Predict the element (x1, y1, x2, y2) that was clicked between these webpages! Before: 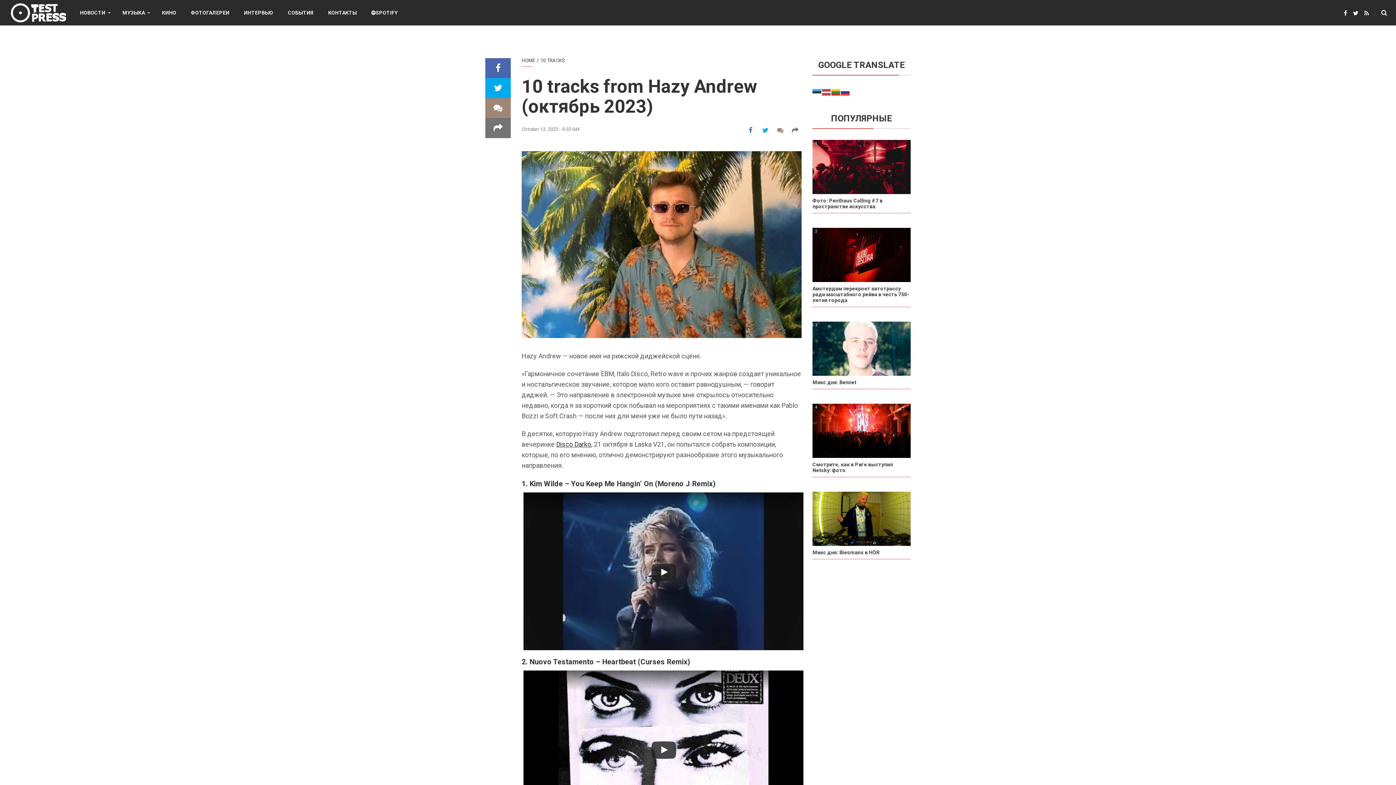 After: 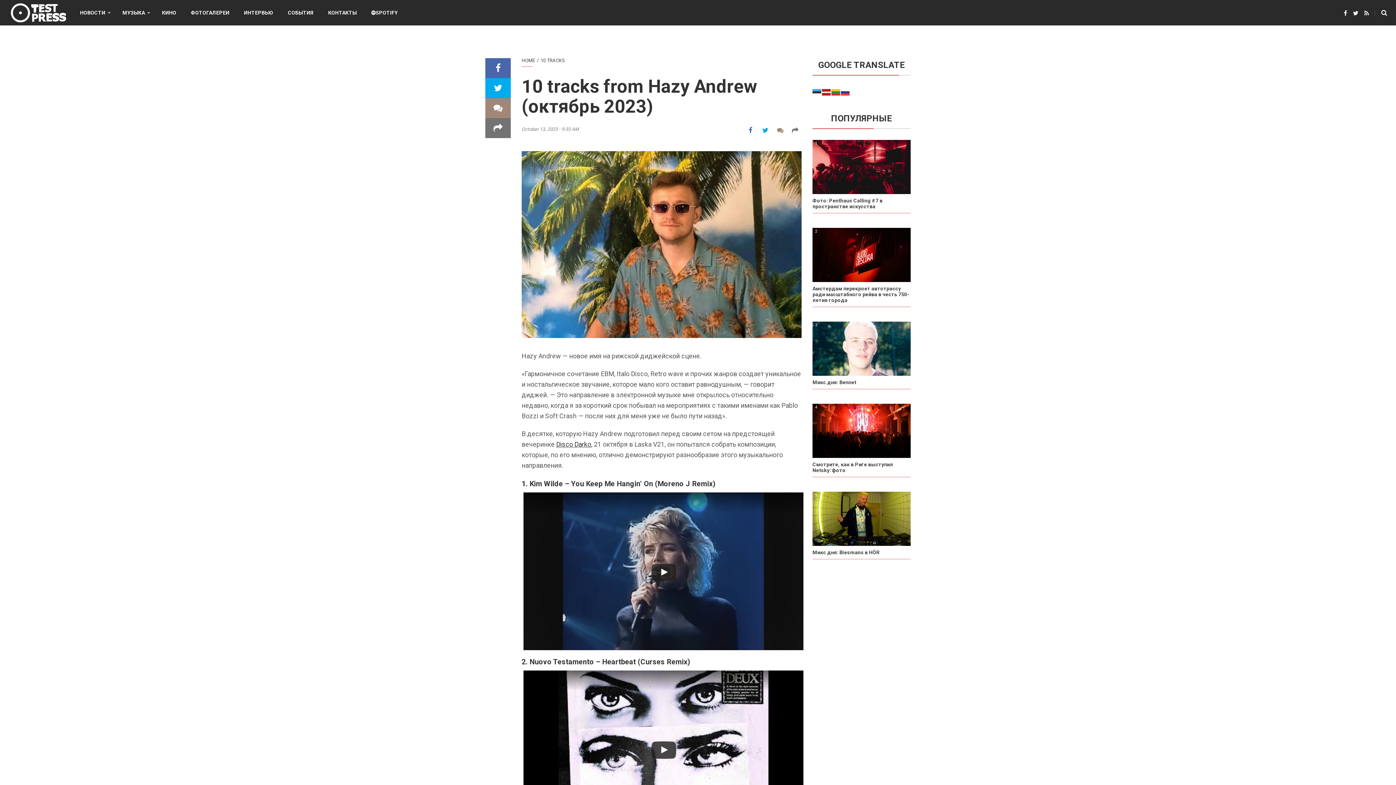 Action: bbox: (822, 87, 831, 96)